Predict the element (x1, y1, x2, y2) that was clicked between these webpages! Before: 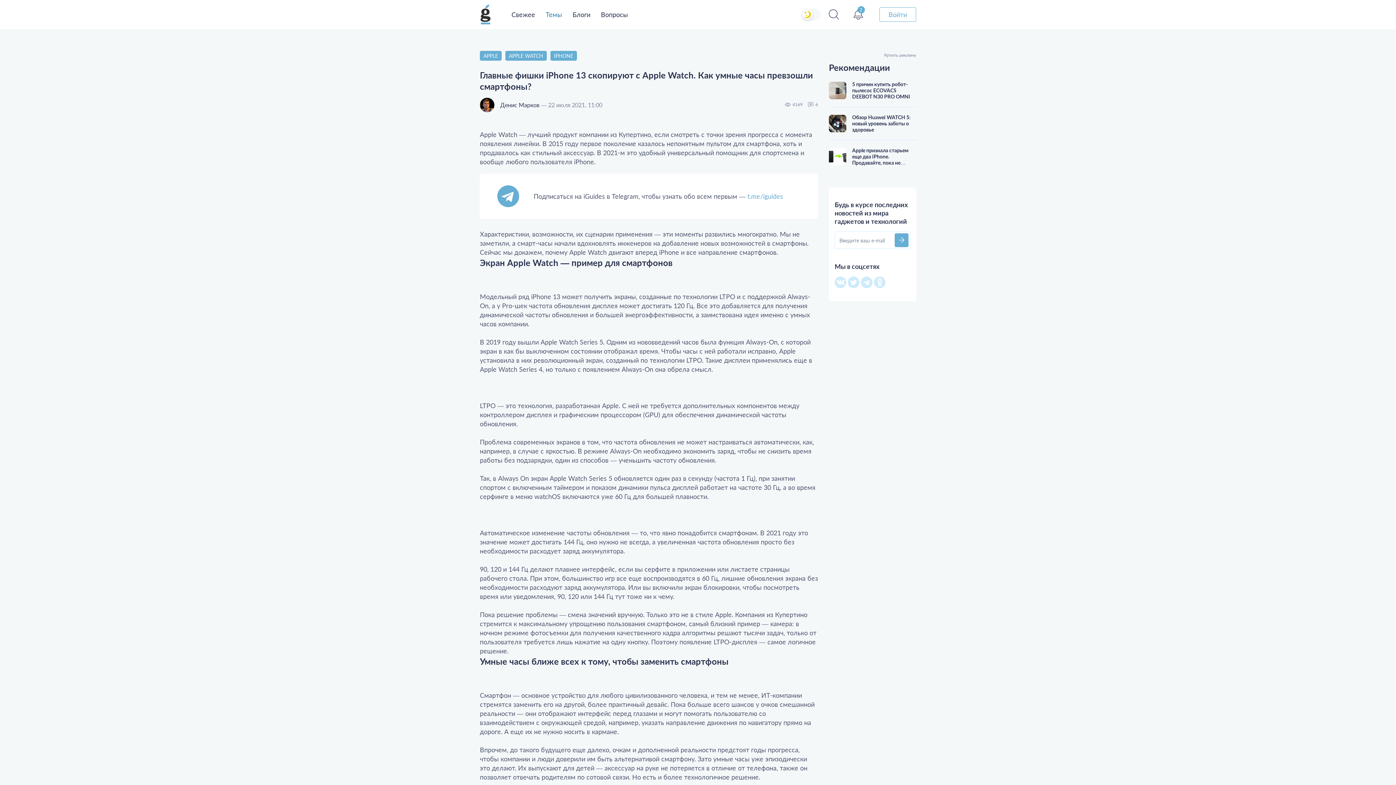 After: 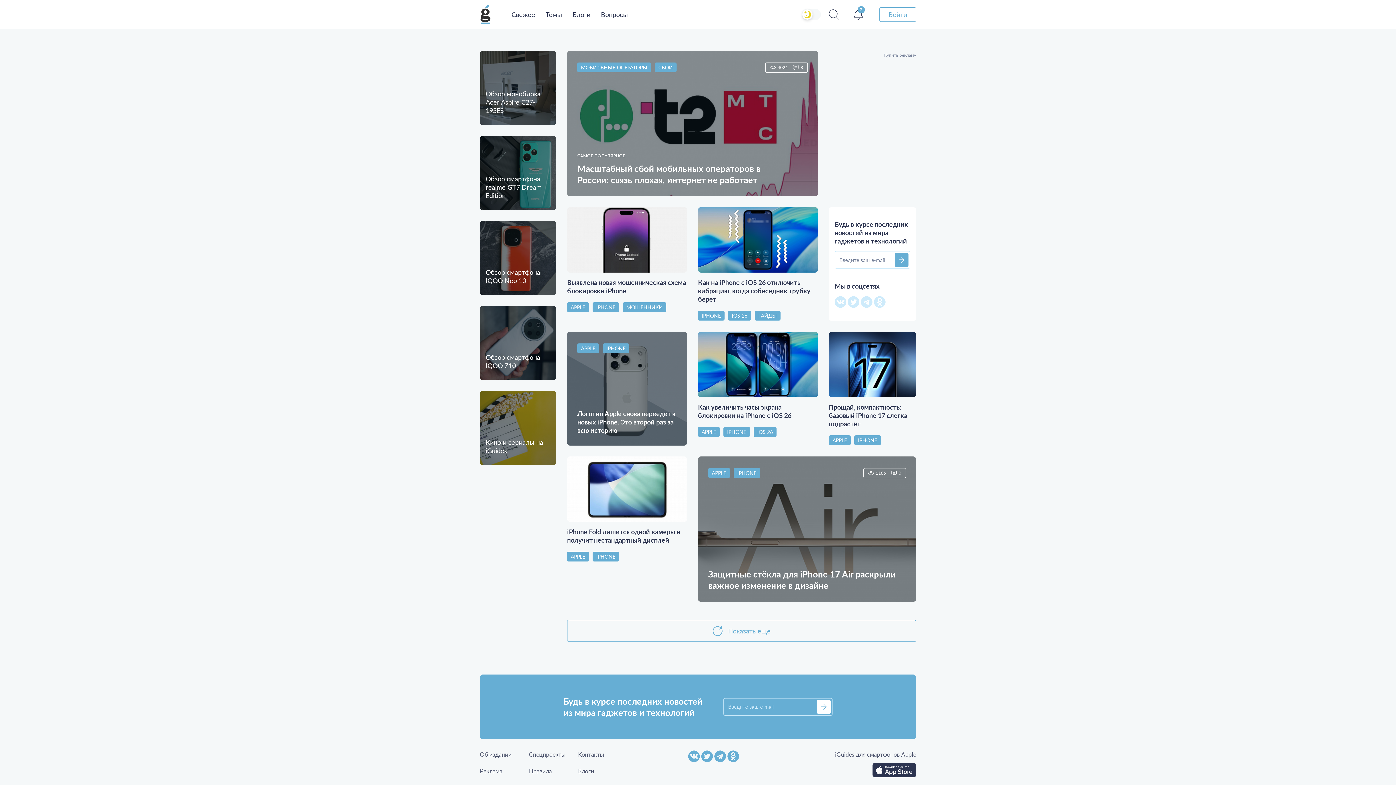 Action: bbox: (550, 50, 577, 60) label: IPHONE